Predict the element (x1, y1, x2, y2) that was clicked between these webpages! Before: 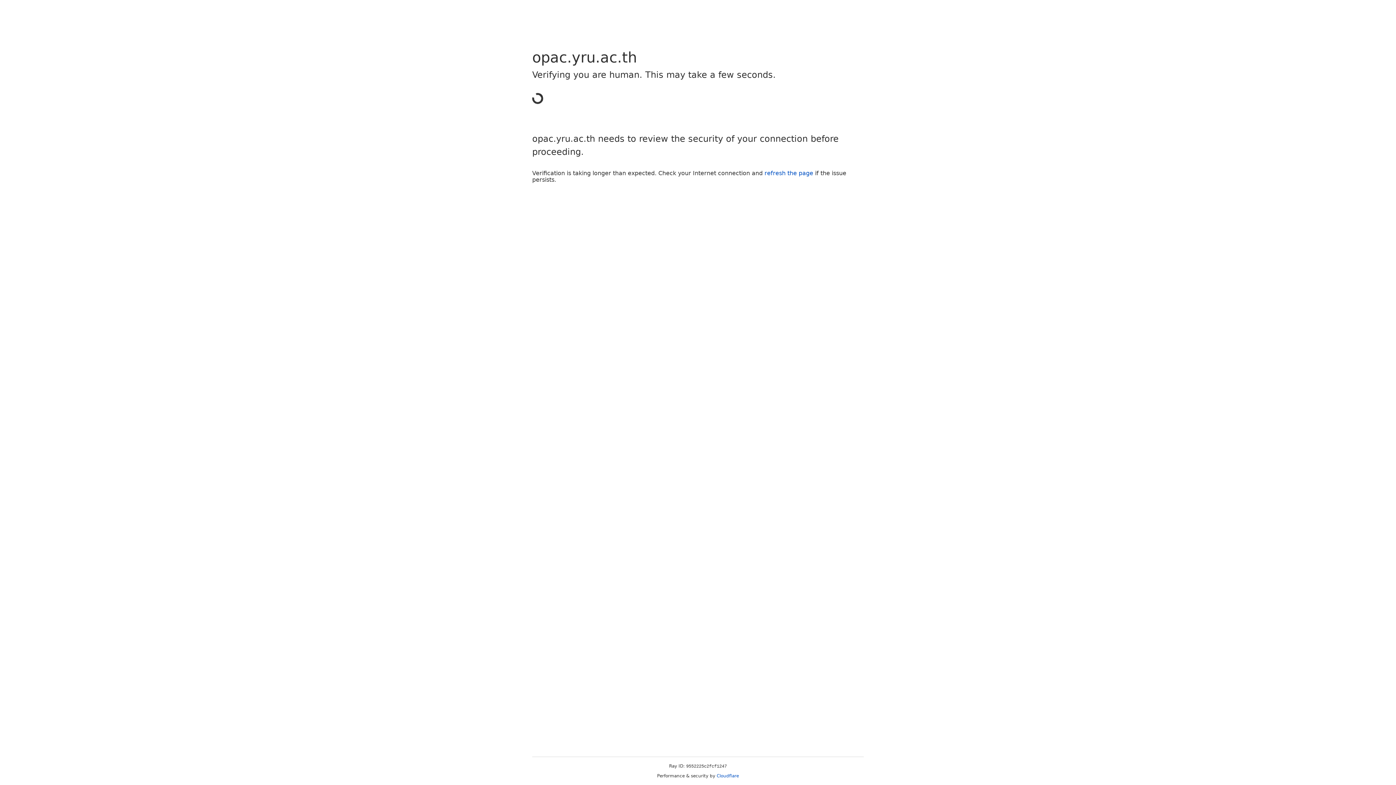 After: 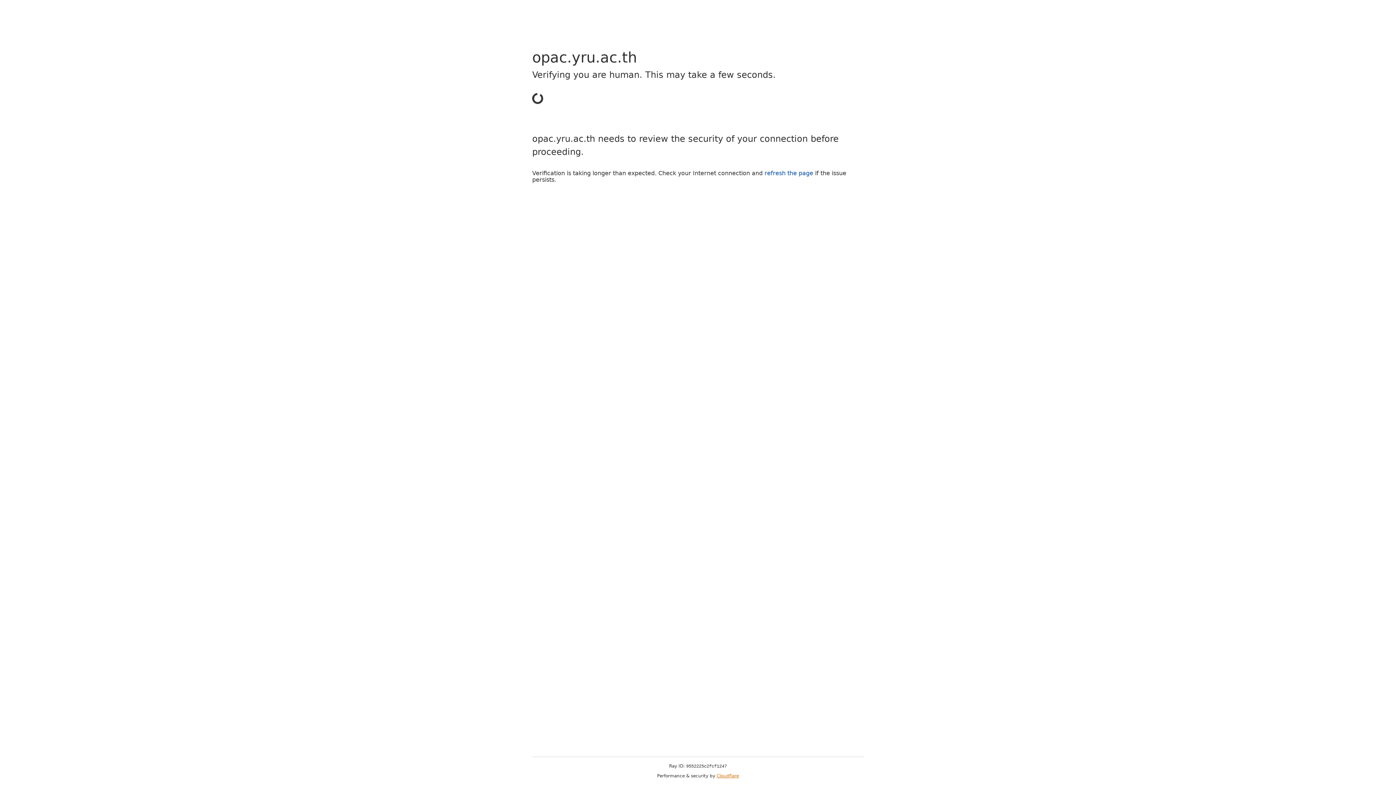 Action: bbox: (716, 773, 739, 778) label: Cloudflare